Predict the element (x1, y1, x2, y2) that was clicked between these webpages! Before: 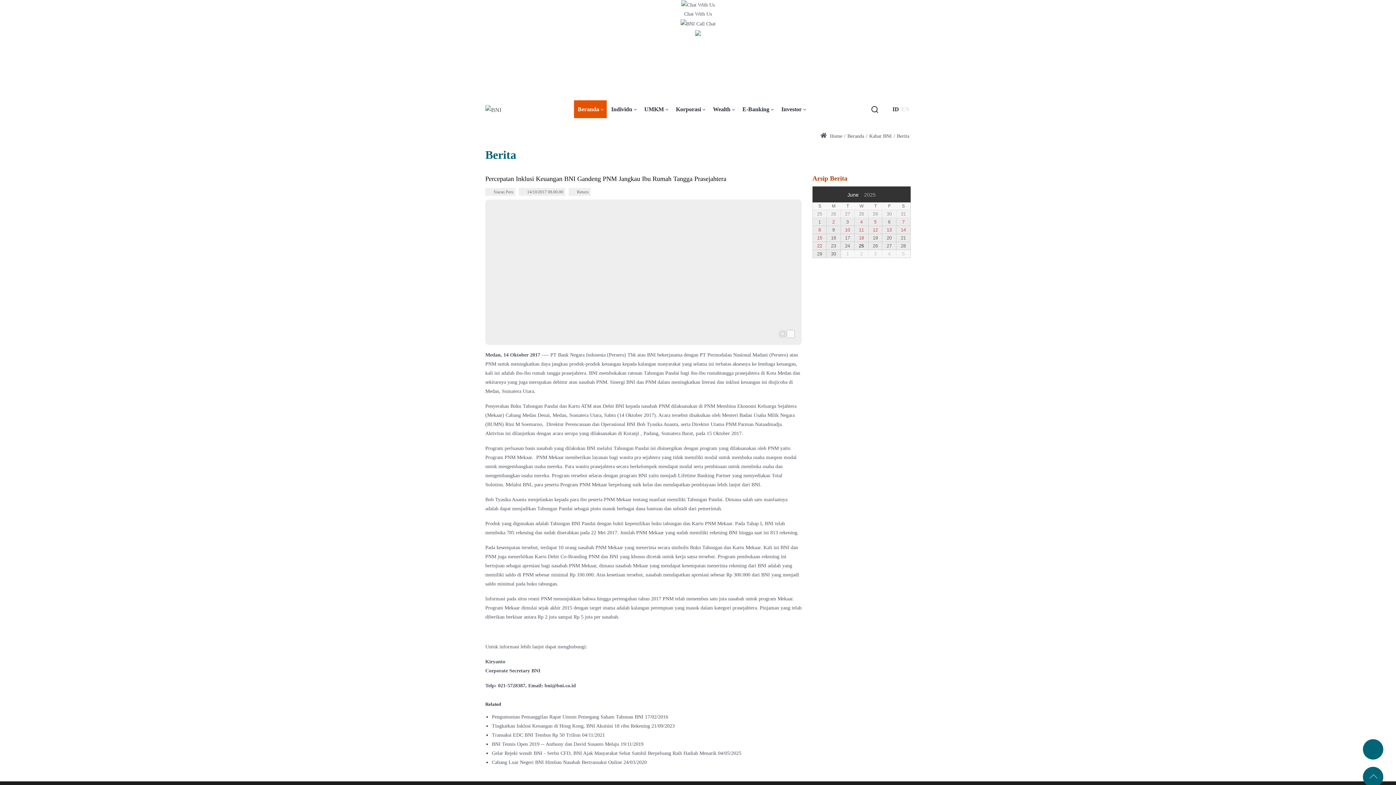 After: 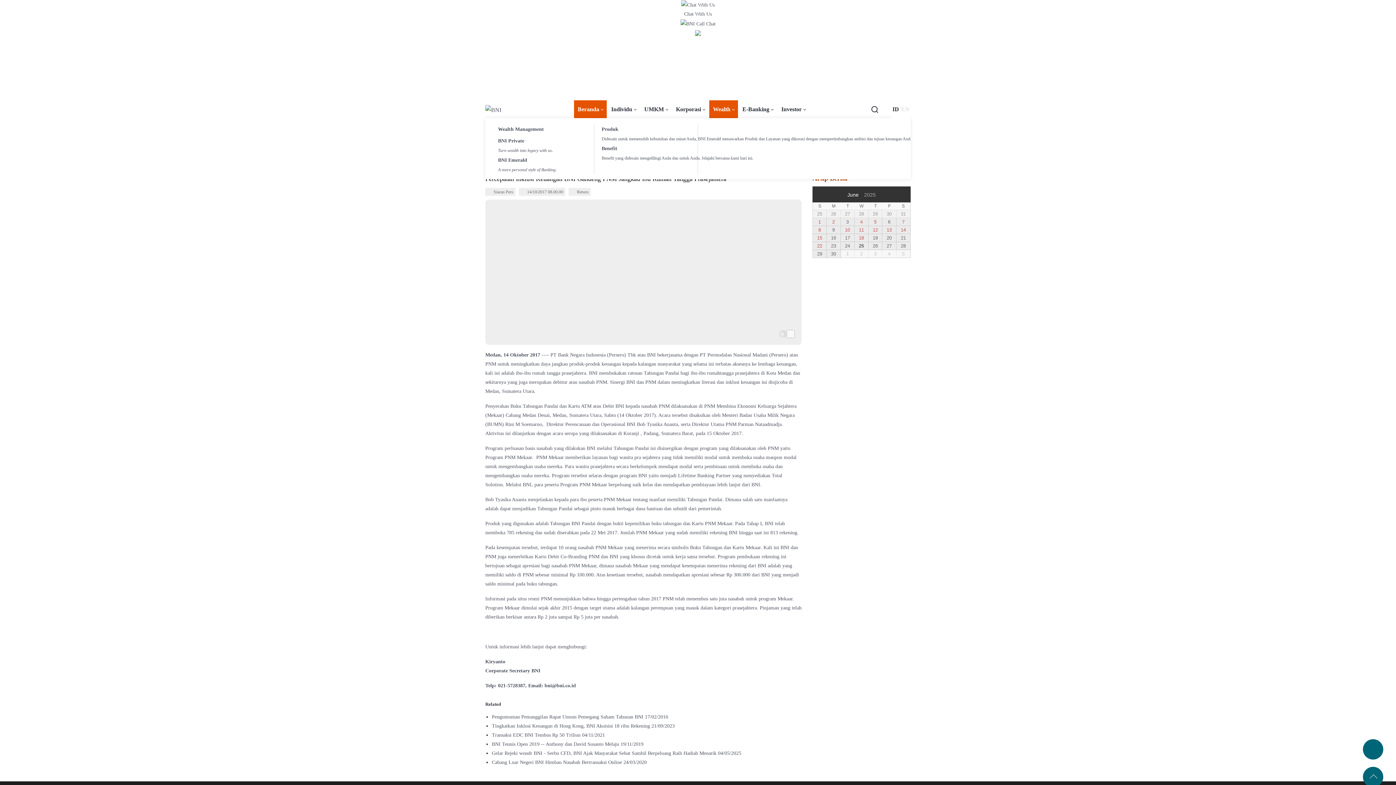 Action: bbox: (709, 100, 738, 118) label: Wealth